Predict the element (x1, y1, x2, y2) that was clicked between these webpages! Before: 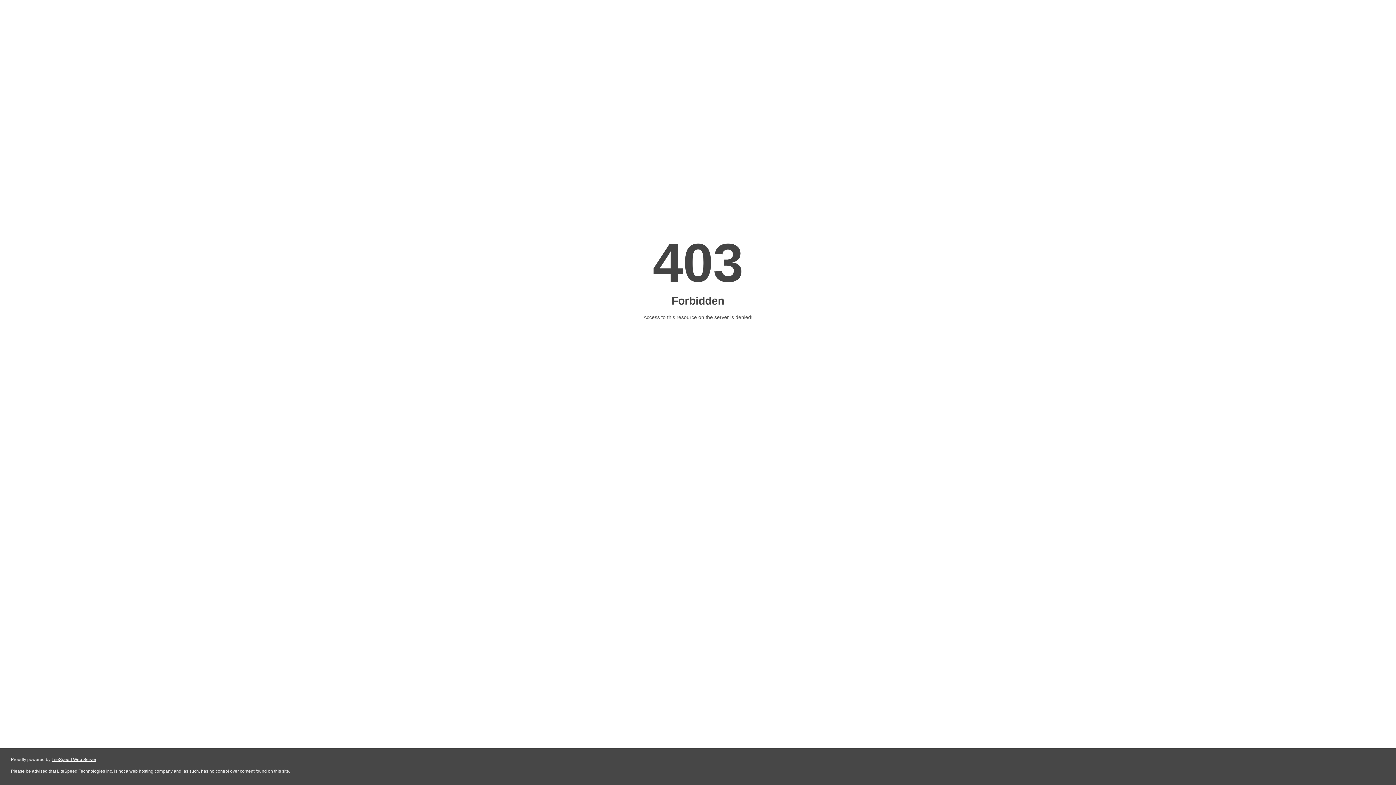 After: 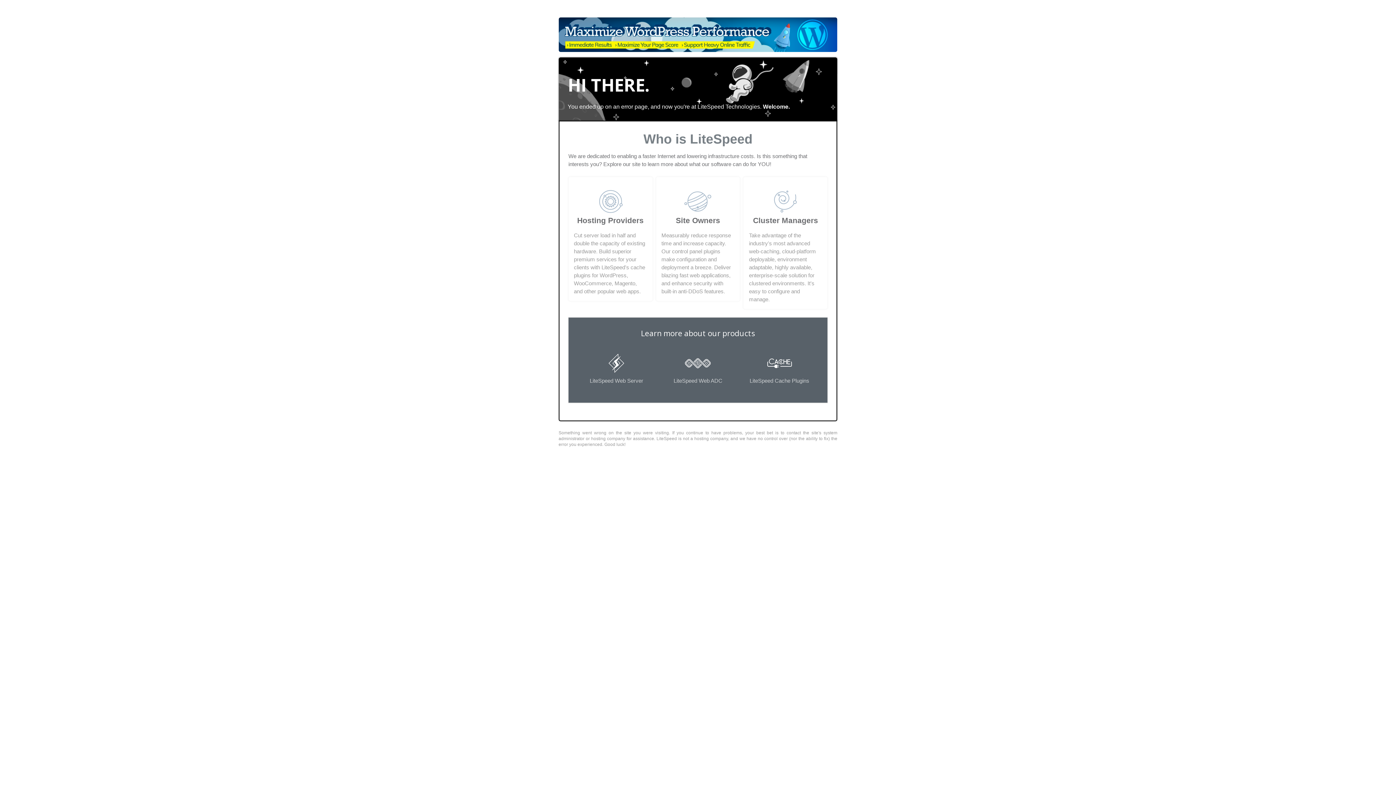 Action: bbox: (51, 757, 96, 762) label: LiteSpeed Web Server